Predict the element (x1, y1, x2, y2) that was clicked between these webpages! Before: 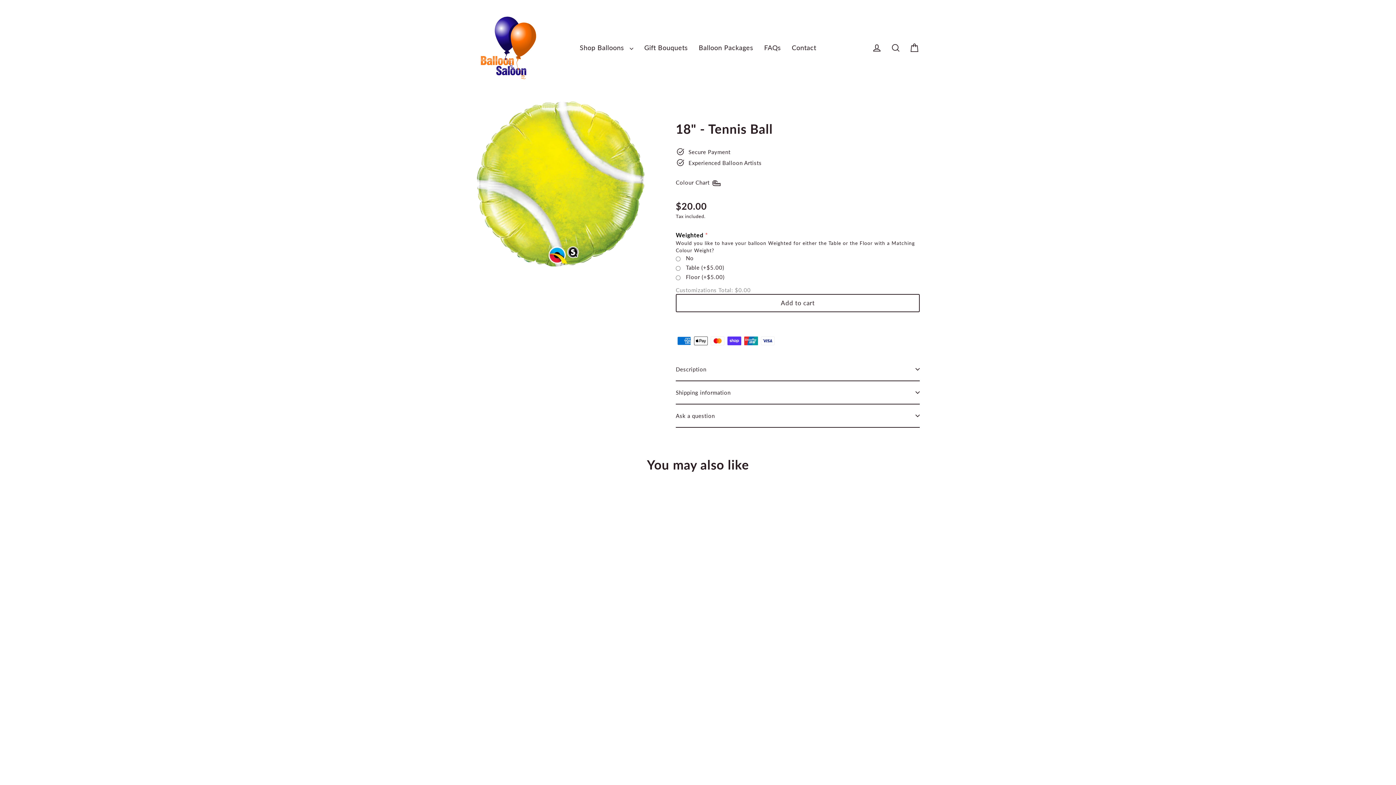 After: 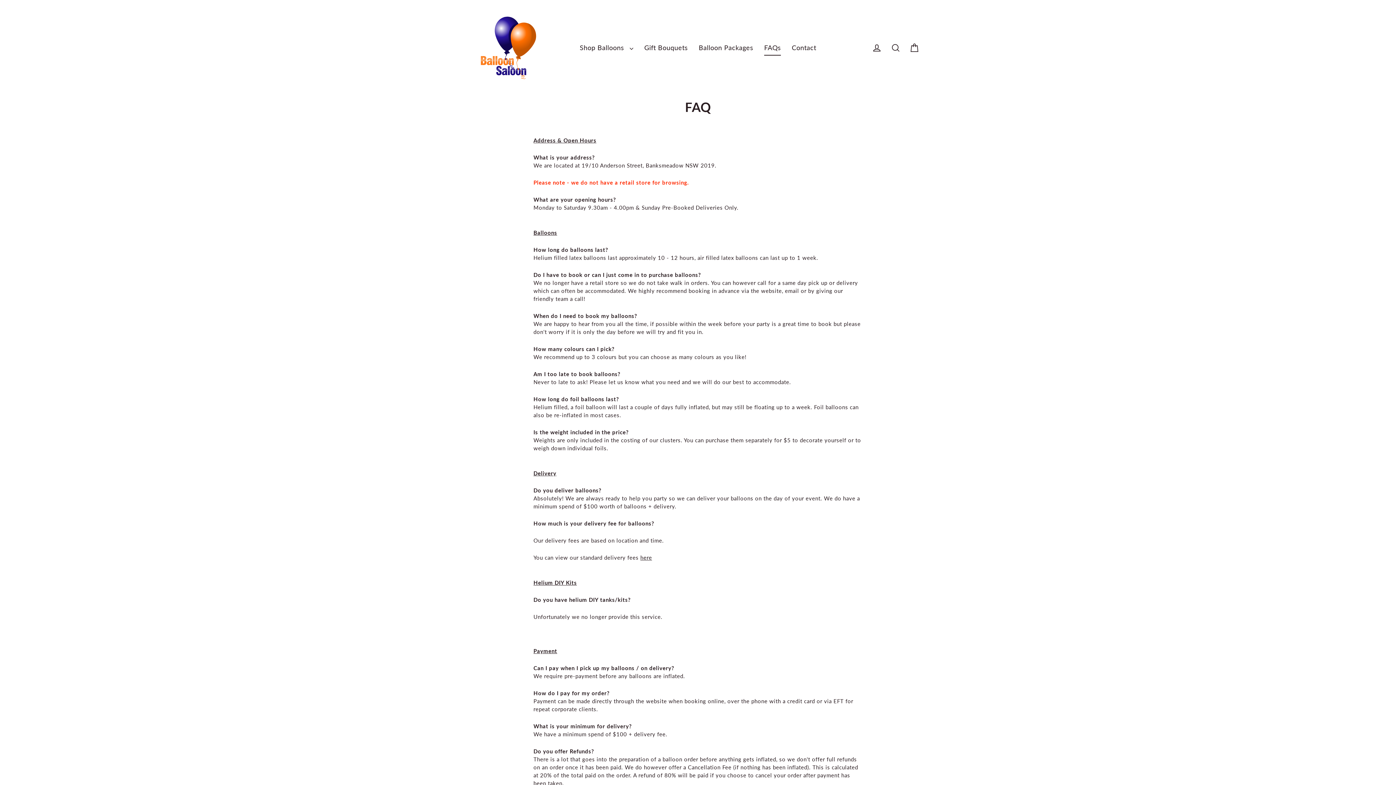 Action: bbox: (758, 40, 786, 55) label: FAQs